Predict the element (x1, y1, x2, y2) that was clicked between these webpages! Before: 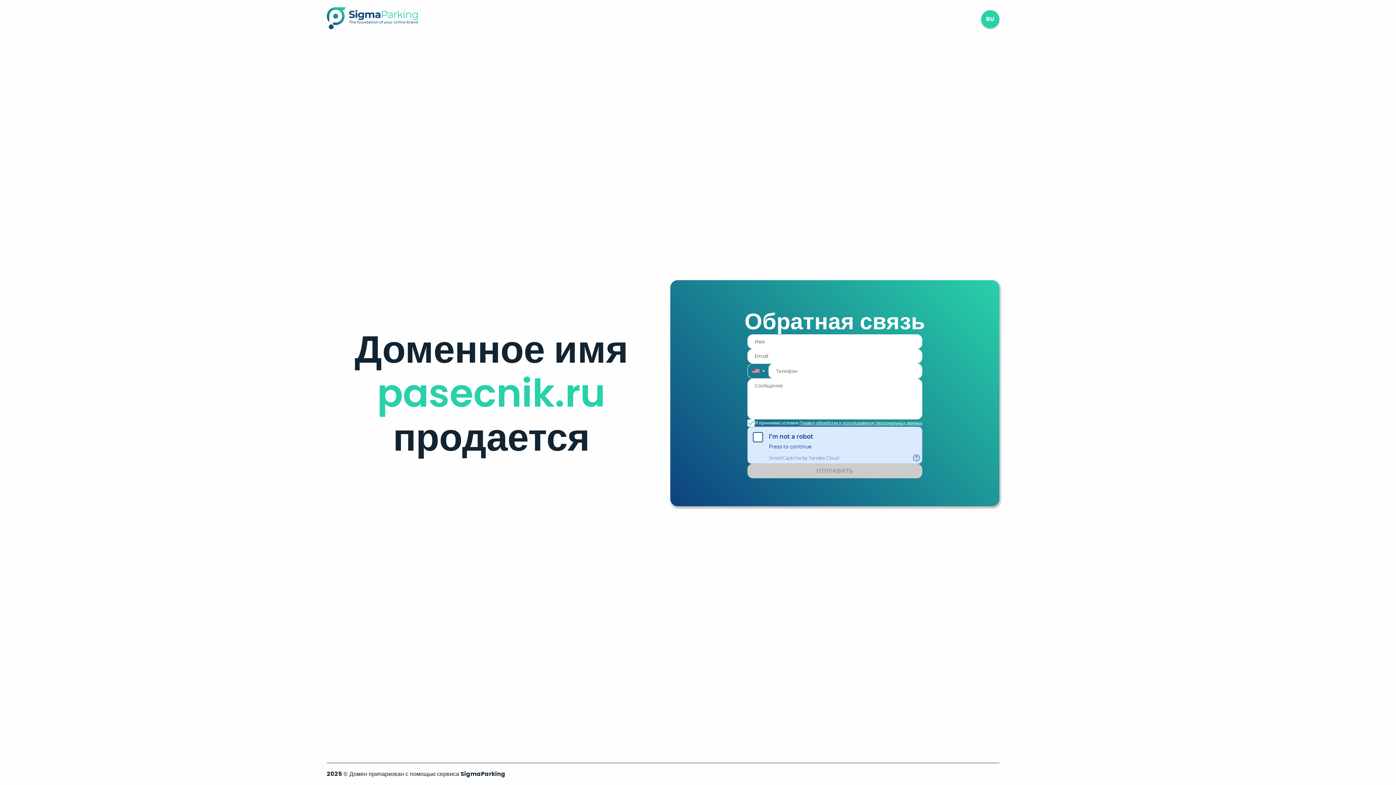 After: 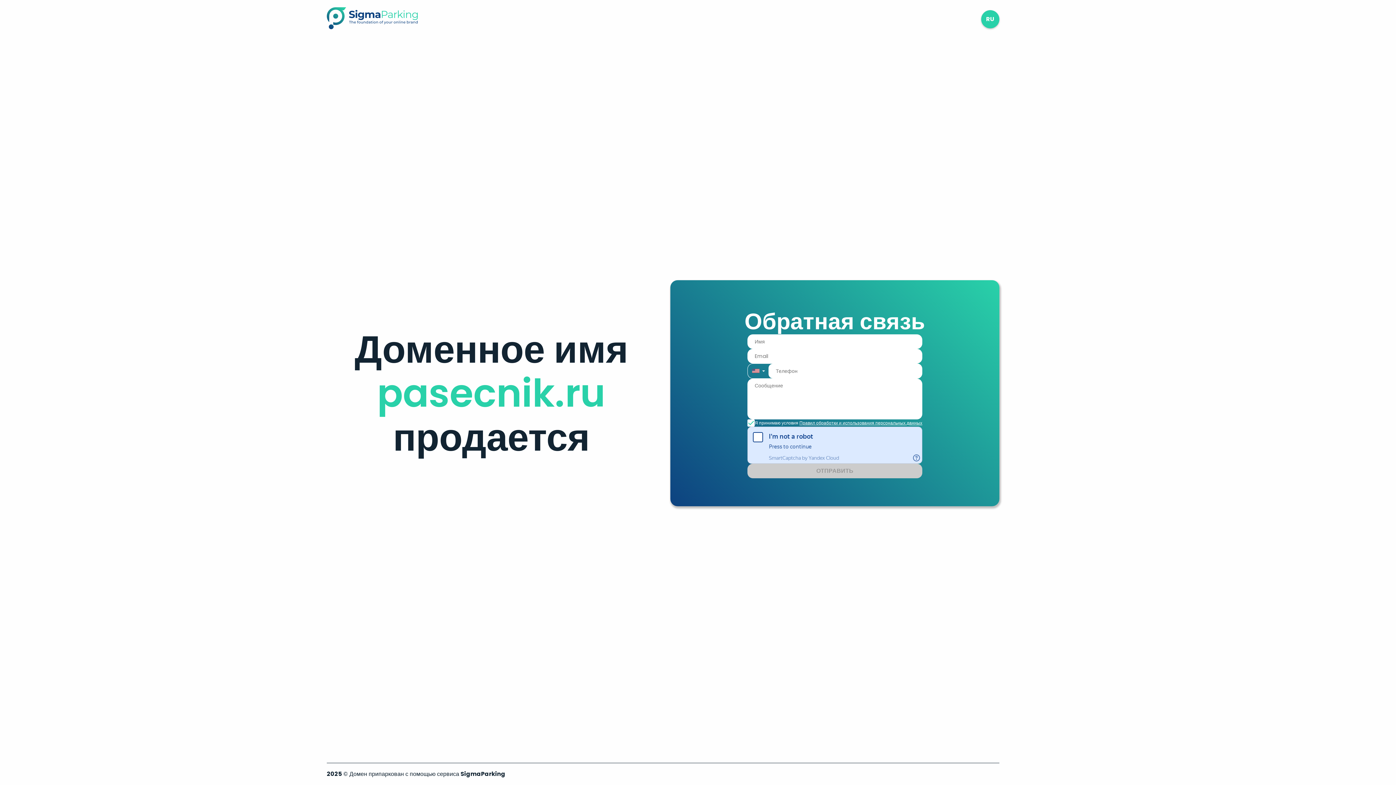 Action: bbox: (799, 420, 922, 426) label: Правил обработки и использования персональных данных